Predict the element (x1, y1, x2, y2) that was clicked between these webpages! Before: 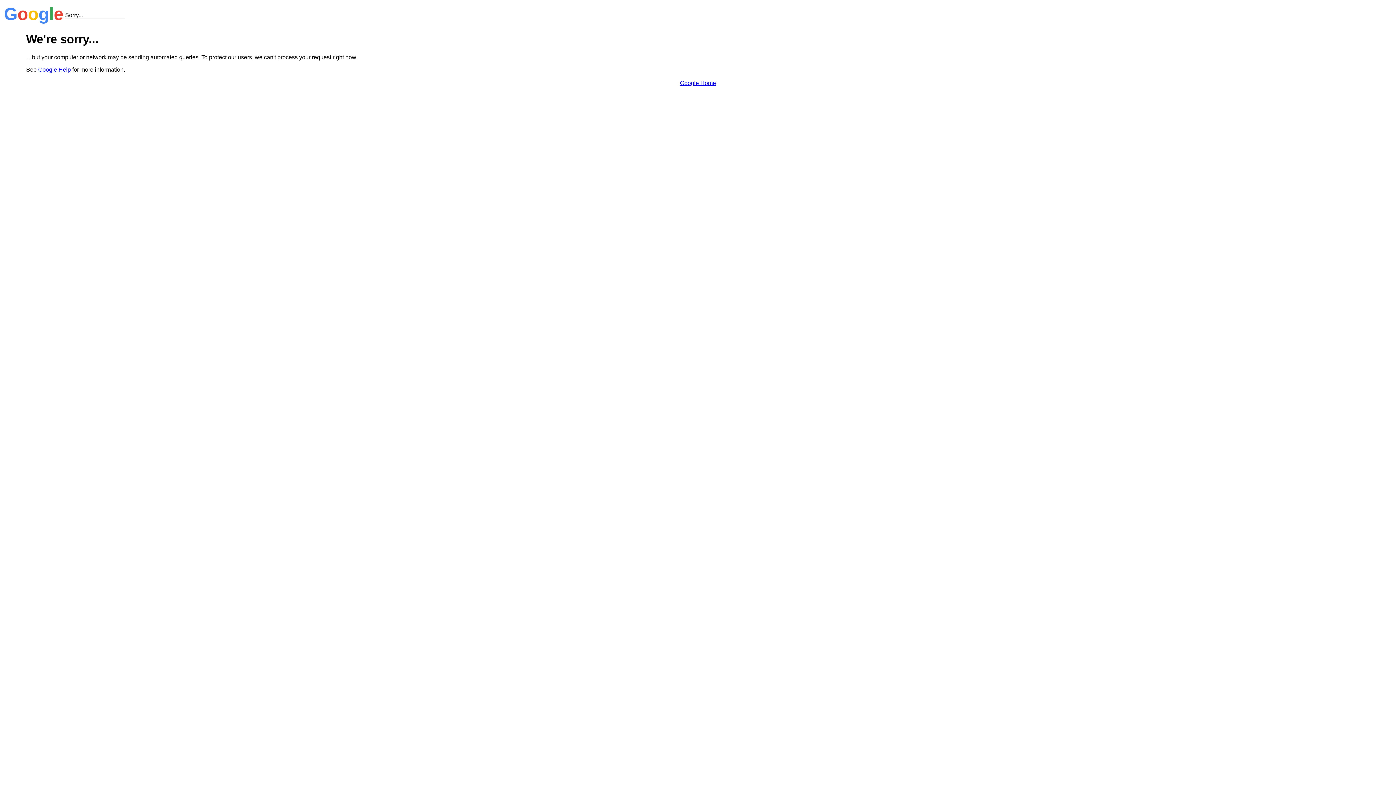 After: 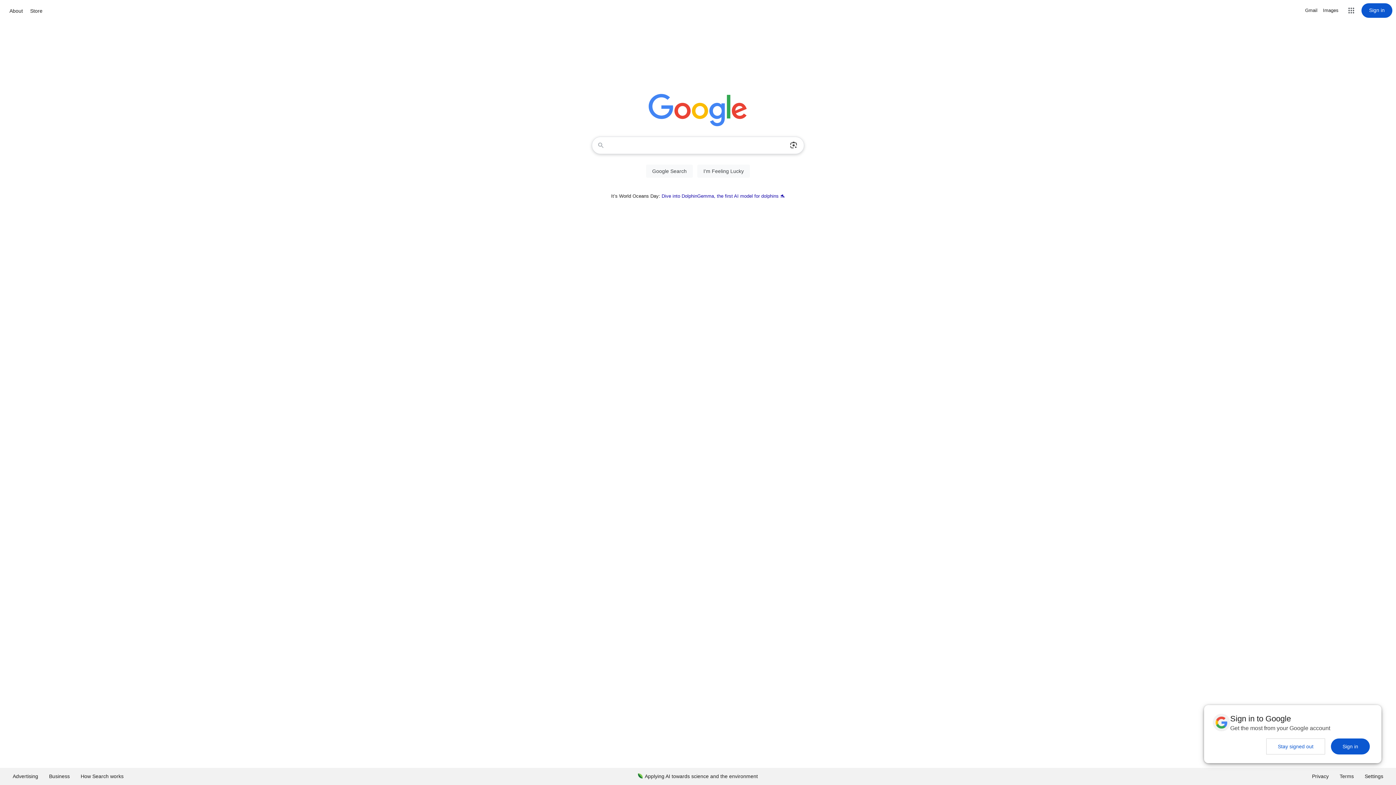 Action: label: Google Home bbox: (680, 79, 716, 86)